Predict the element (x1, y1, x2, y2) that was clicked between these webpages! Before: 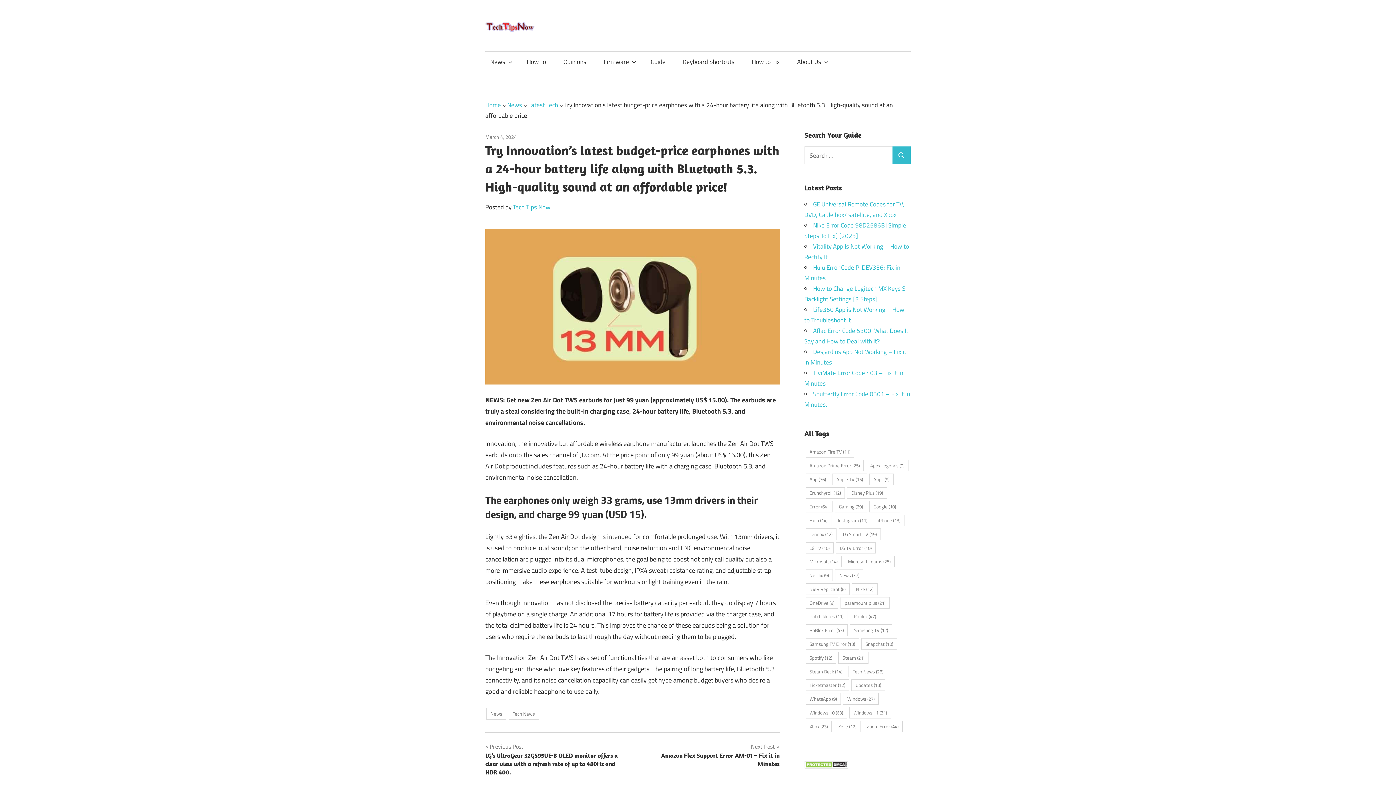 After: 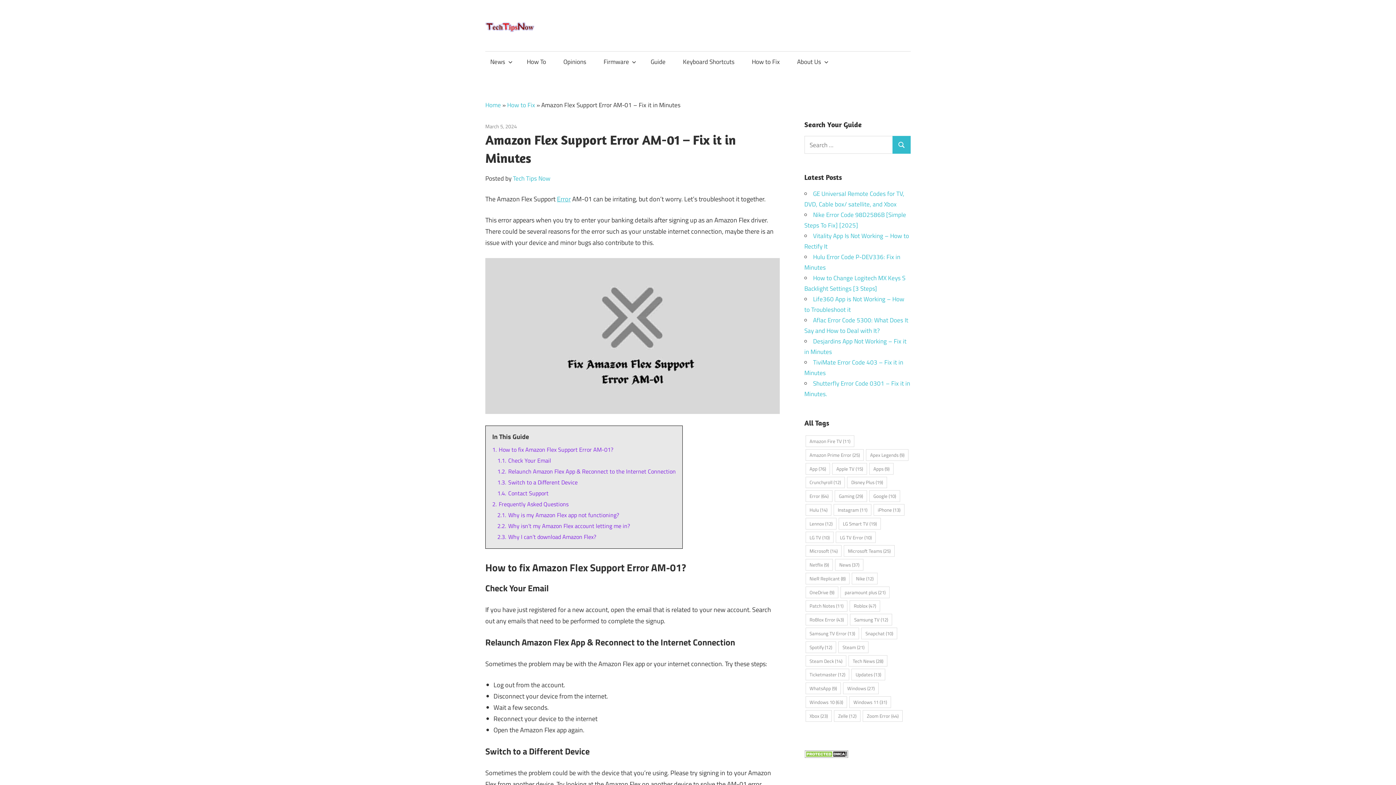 Action: bbox: (638, 741, 779, 768) label: Next Post
Amazon Flex Support Error AM-01 – Fix it in Minutes